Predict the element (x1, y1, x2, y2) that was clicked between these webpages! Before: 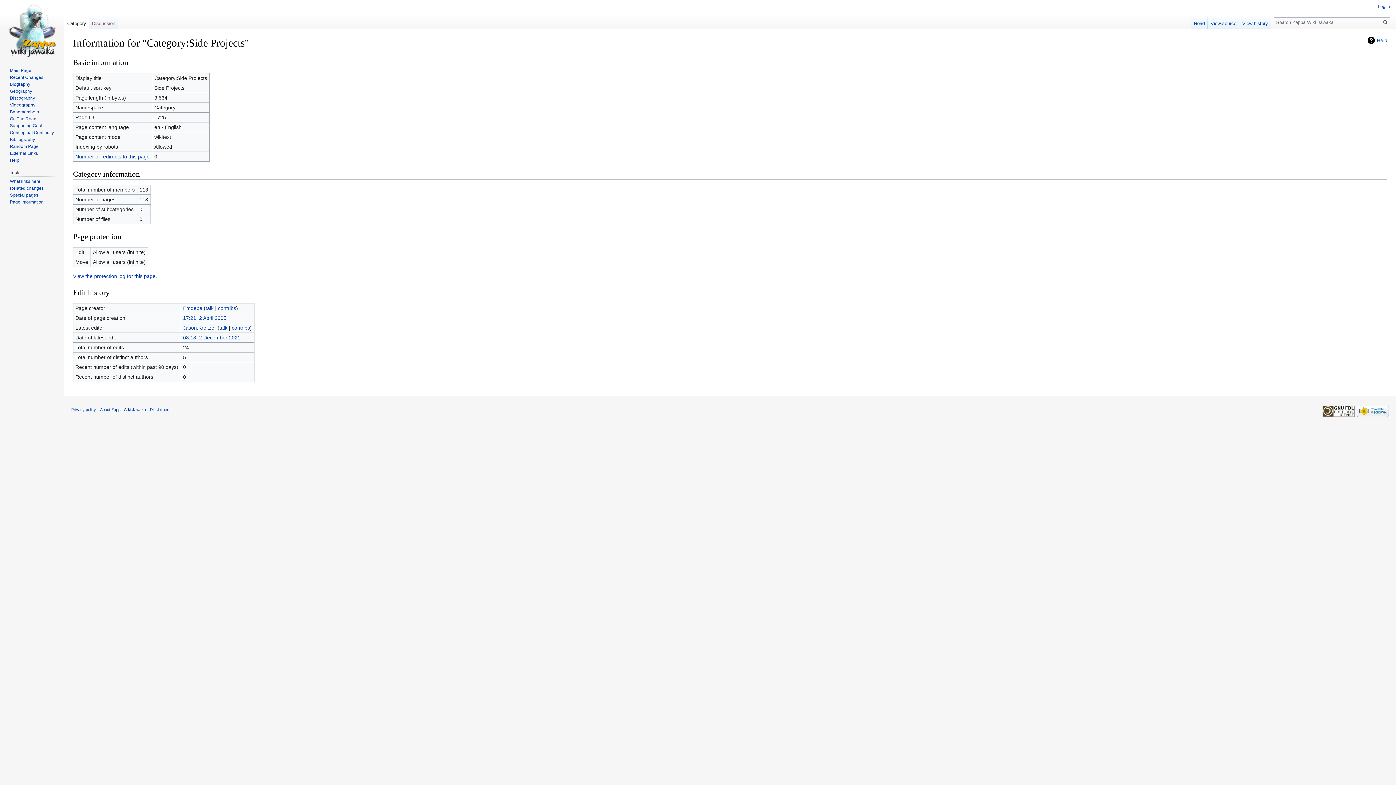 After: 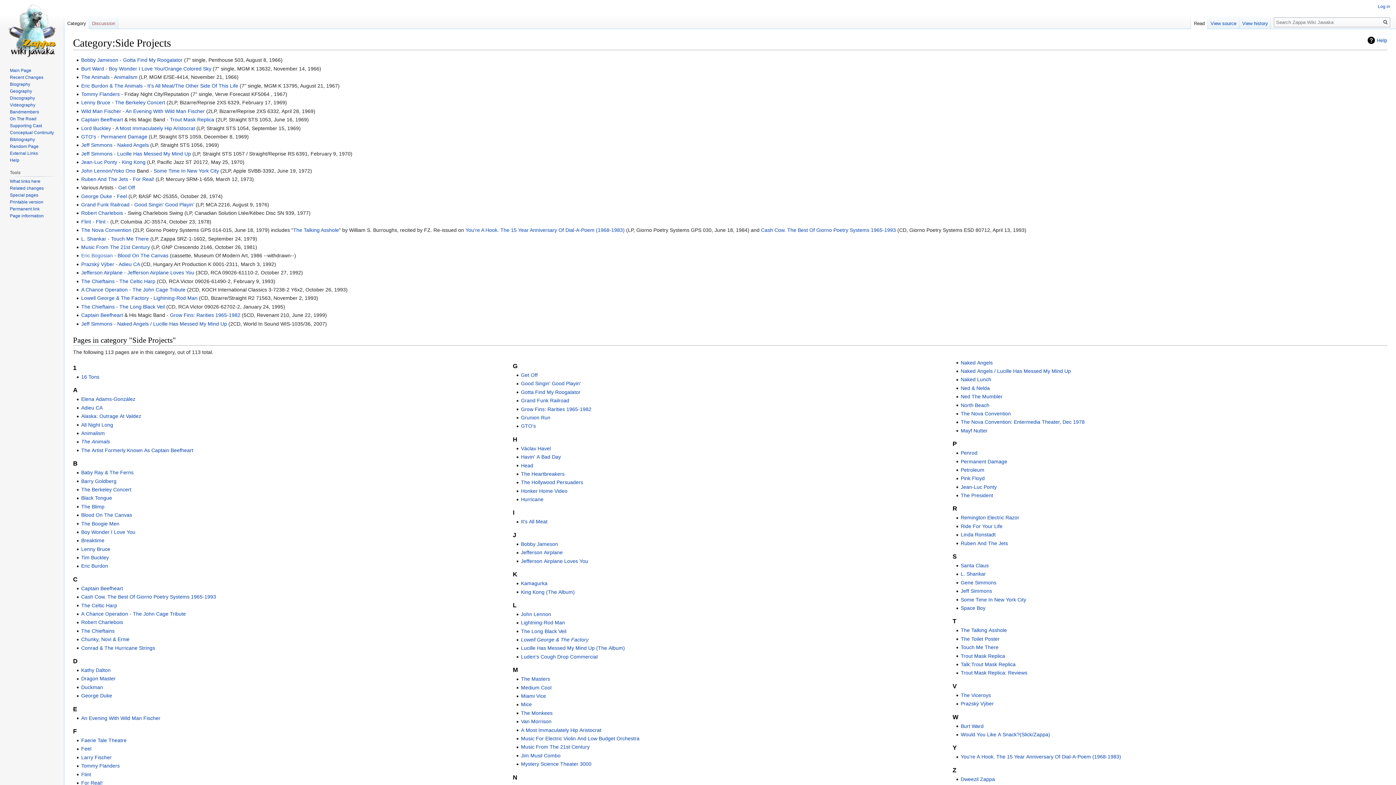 Action: label: Category bbox: (64, 14, 89, 29)